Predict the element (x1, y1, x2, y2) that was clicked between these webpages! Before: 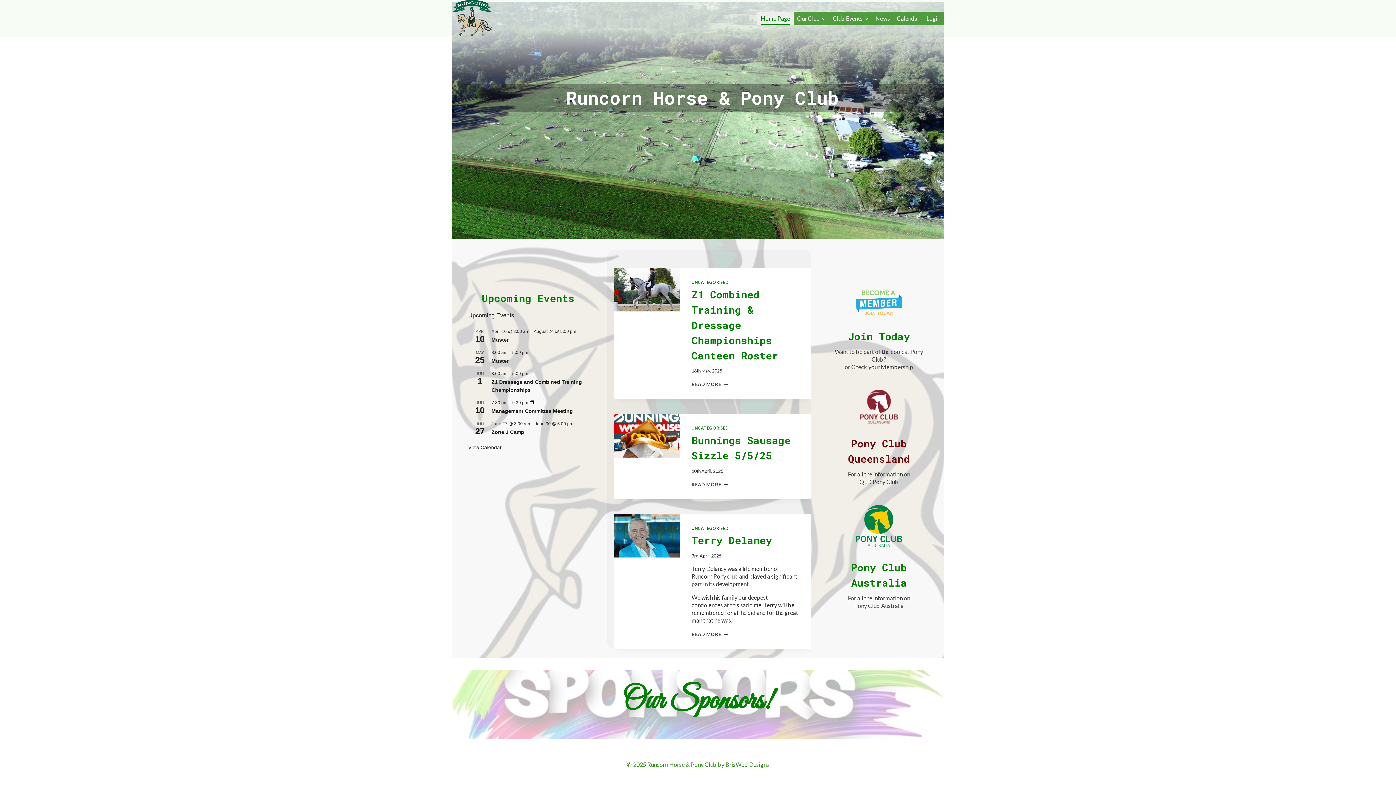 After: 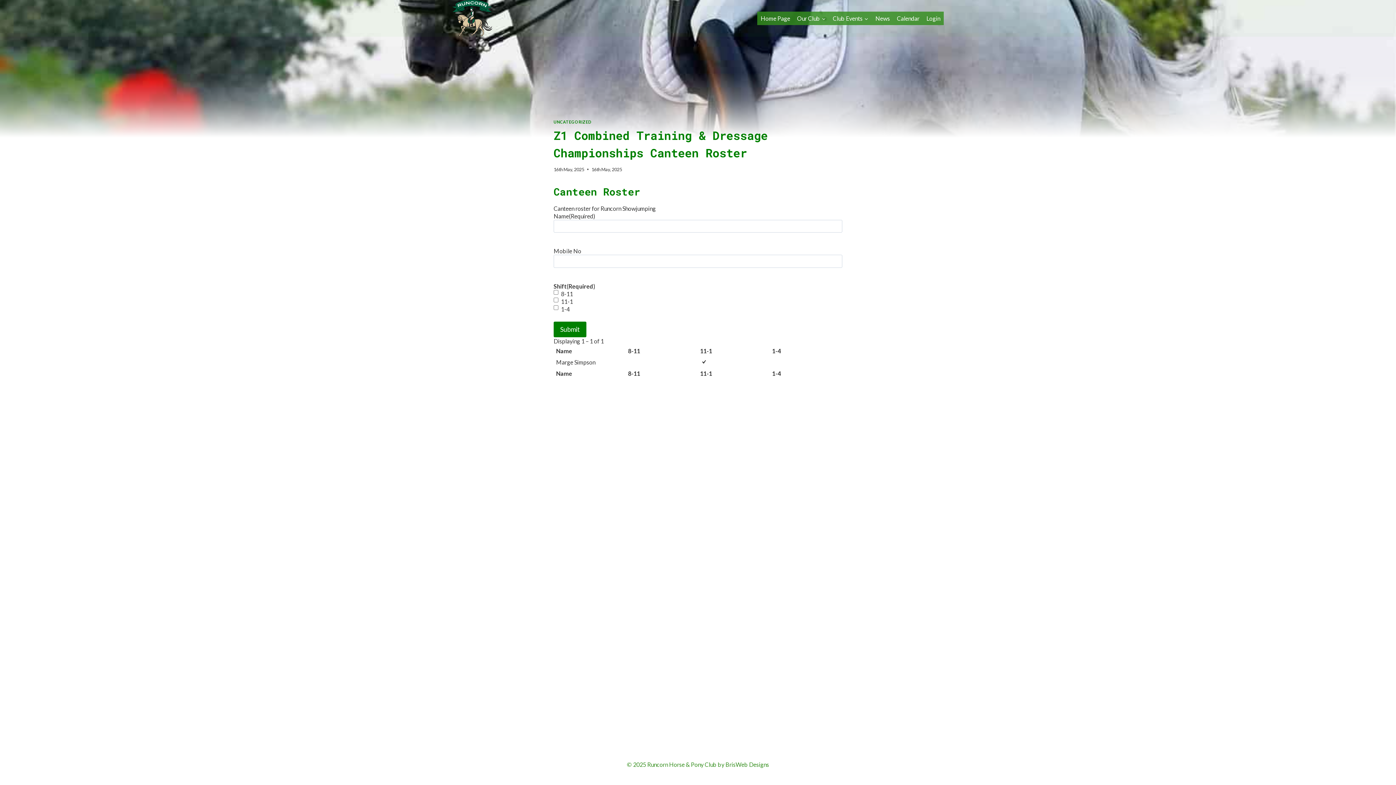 Action: bbox: (691, 381, 728, 387) label: READ MORE
Z1 COMBINED TRAINING & DRESSAGE CHAMPIONSHIPS CANTEEN ROSTER